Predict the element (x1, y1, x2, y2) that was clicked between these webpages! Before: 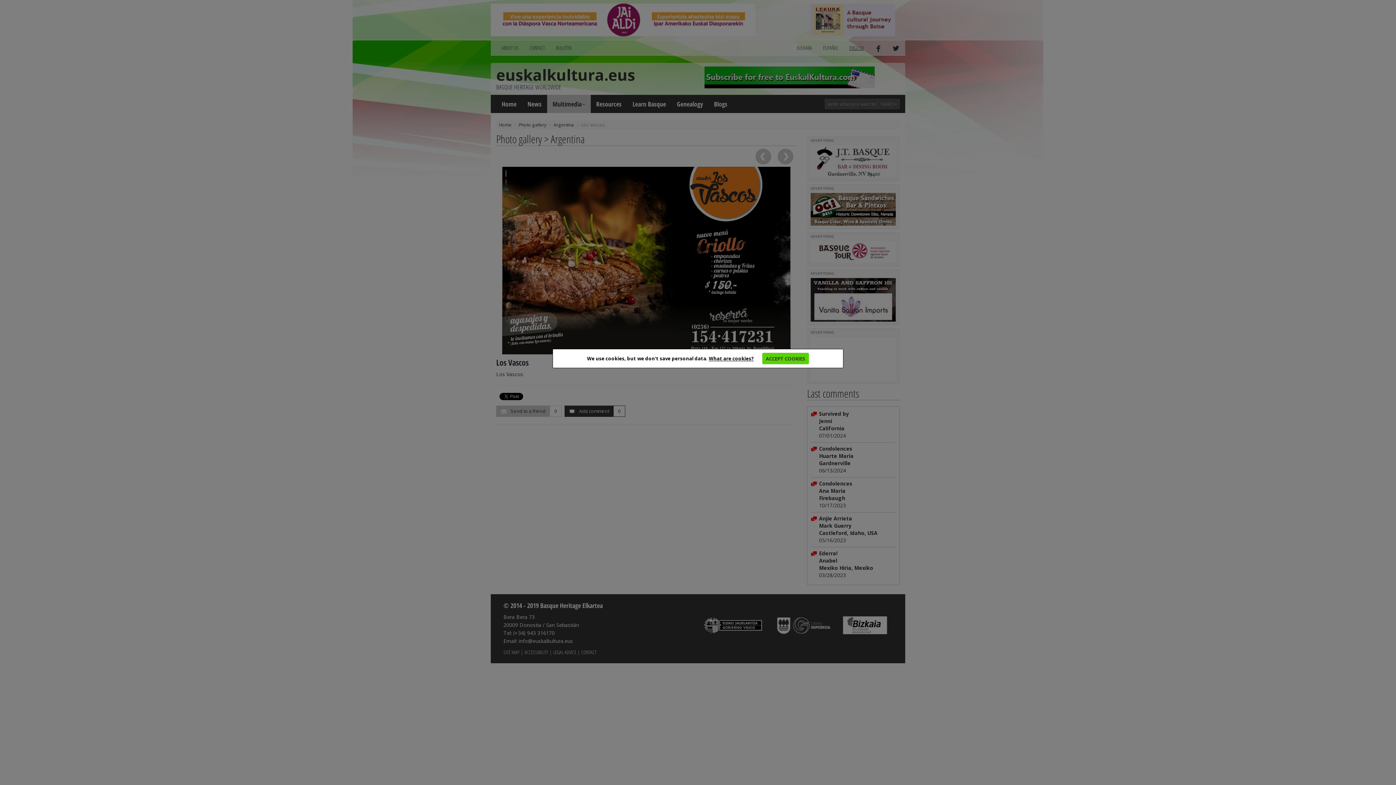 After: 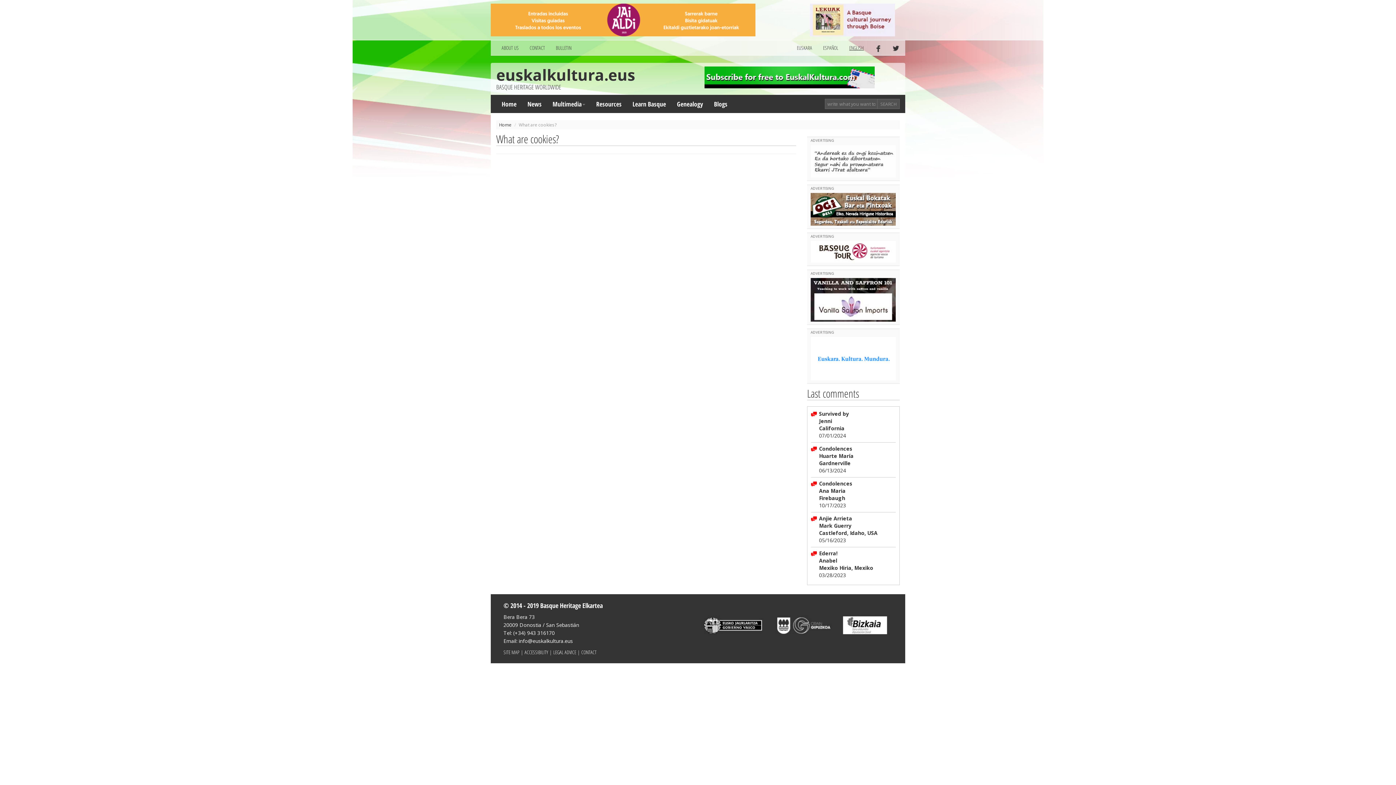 Action: bbox: (709, 355, 754, 362) label: What are cookies?